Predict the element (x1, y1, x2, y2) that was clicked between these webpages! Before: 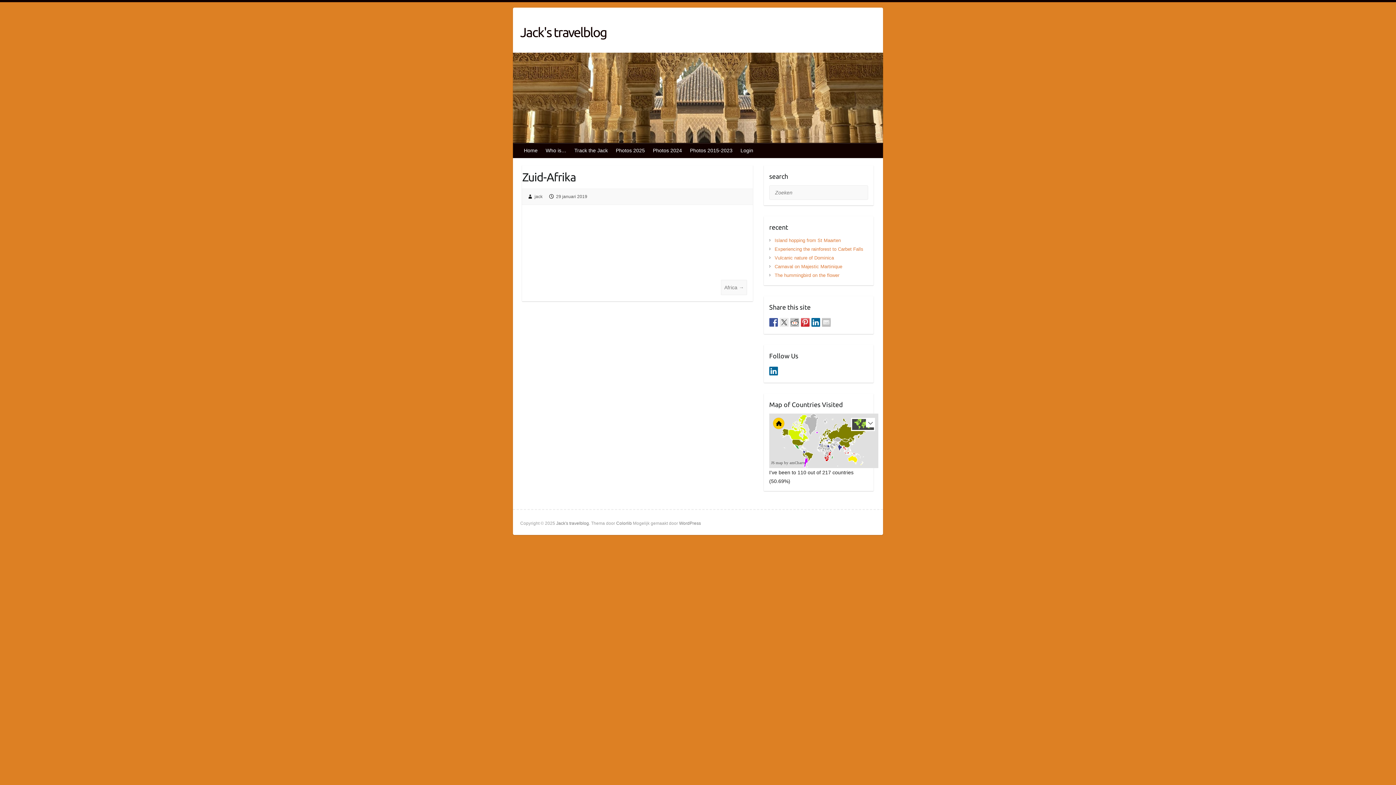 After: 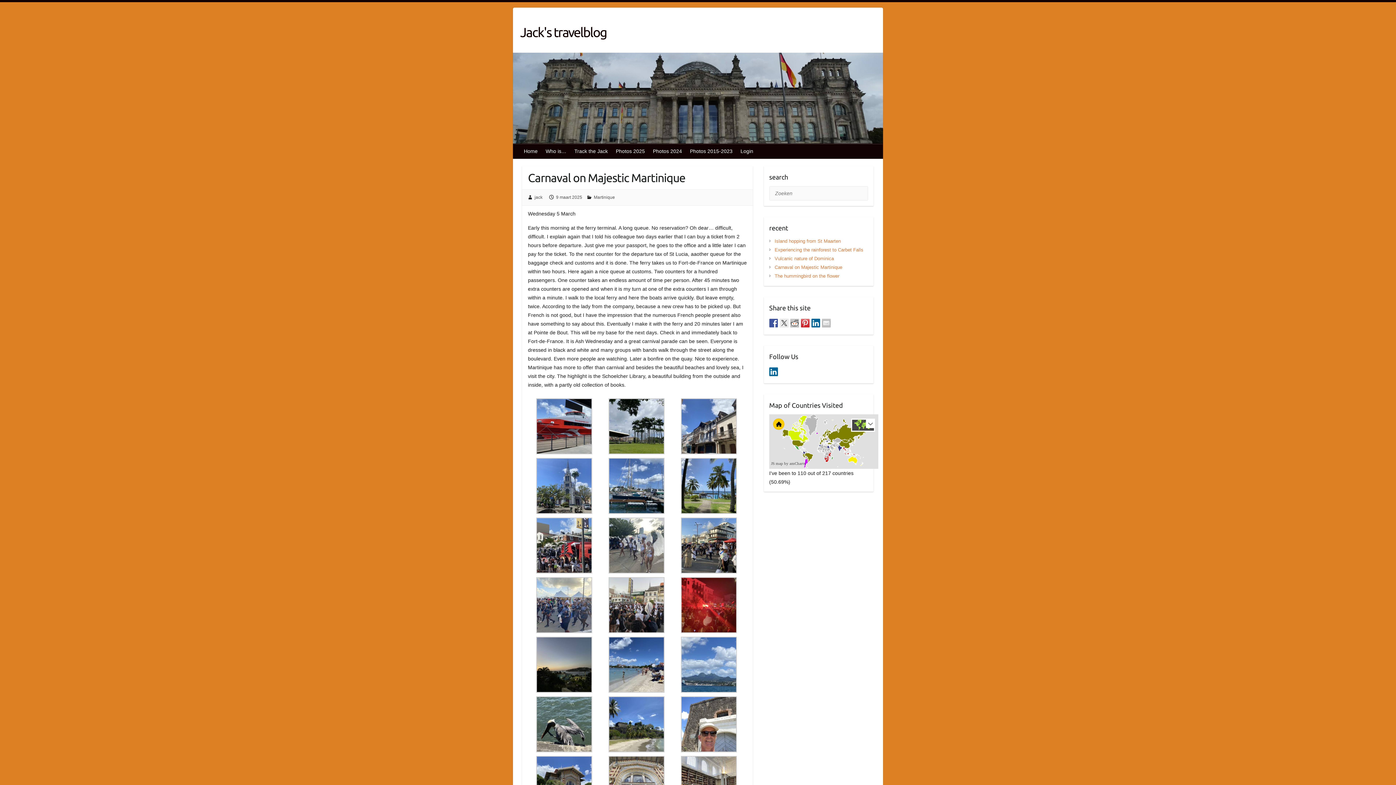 Action: label: Carnaval on Majestic Martinique bbox: (774, 264, 842, 269)